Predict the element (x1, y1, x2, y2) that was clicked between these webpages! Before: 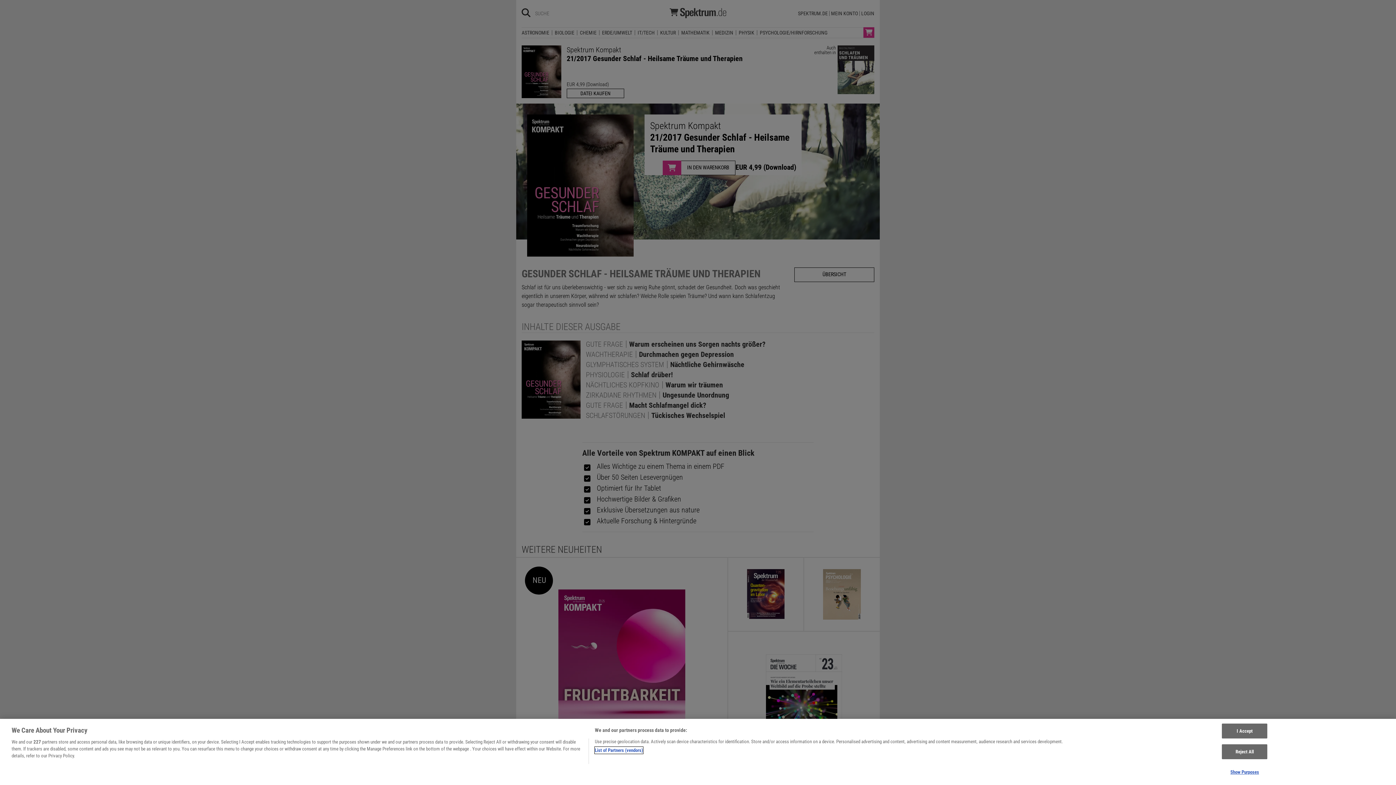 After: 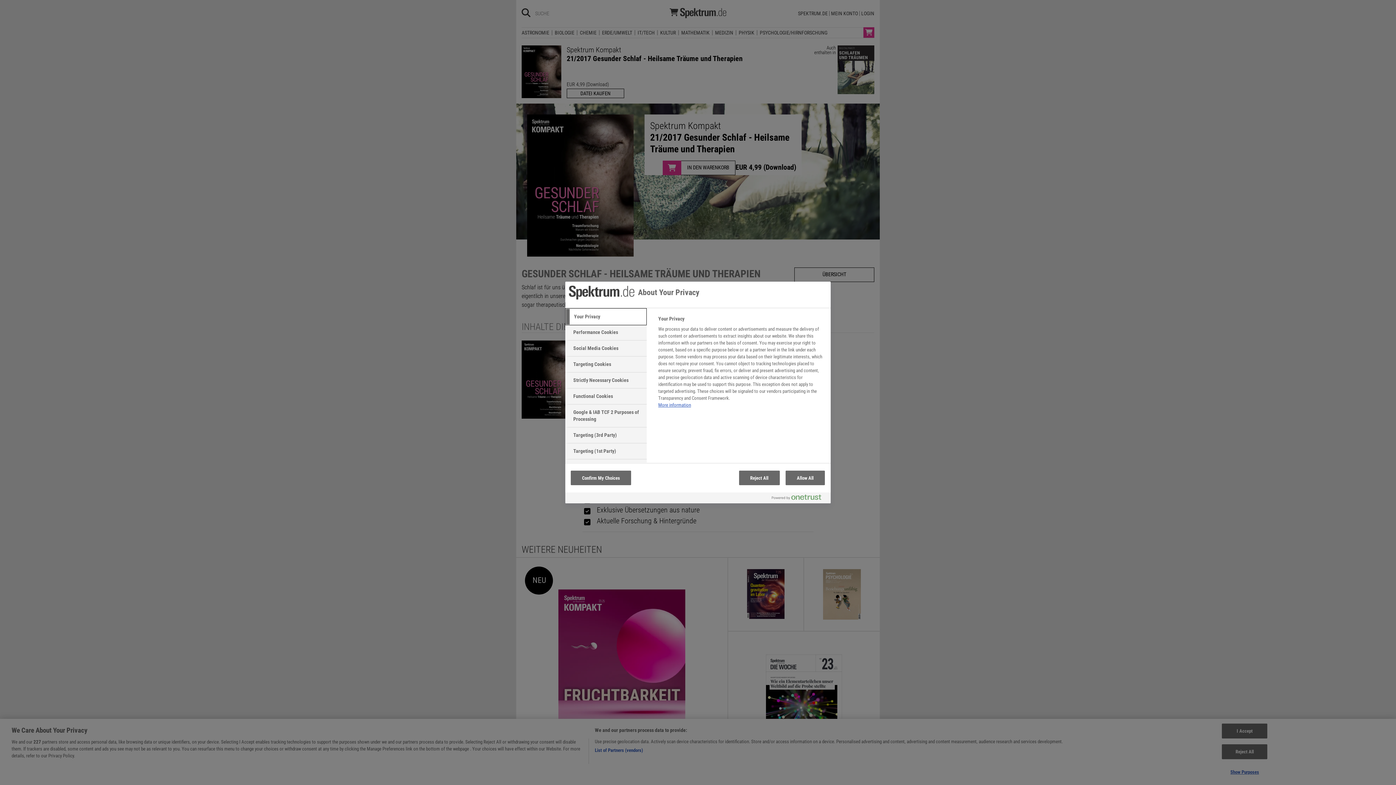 Action: bbox: (1222, 765, 1267, 779) label: Show Purposes, Opens the preference center dialog